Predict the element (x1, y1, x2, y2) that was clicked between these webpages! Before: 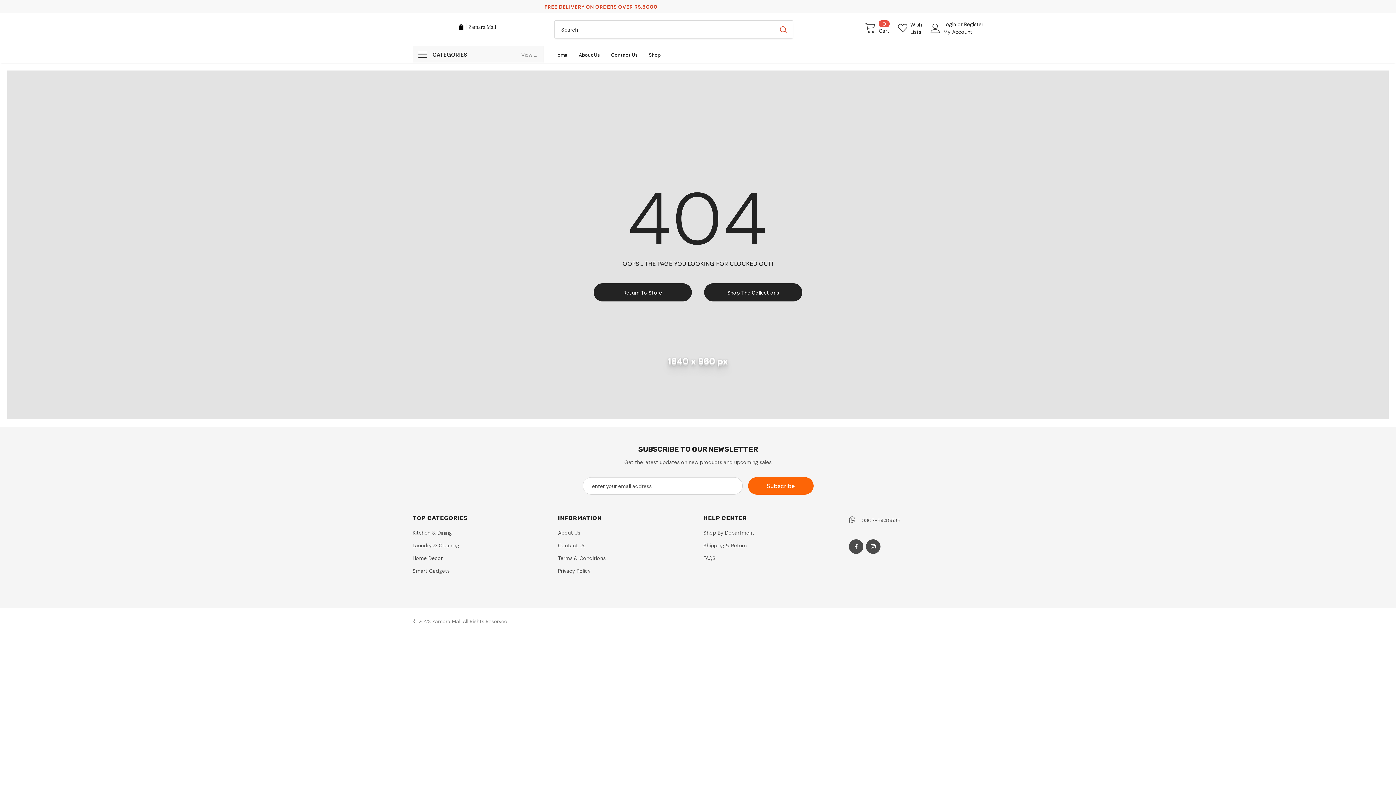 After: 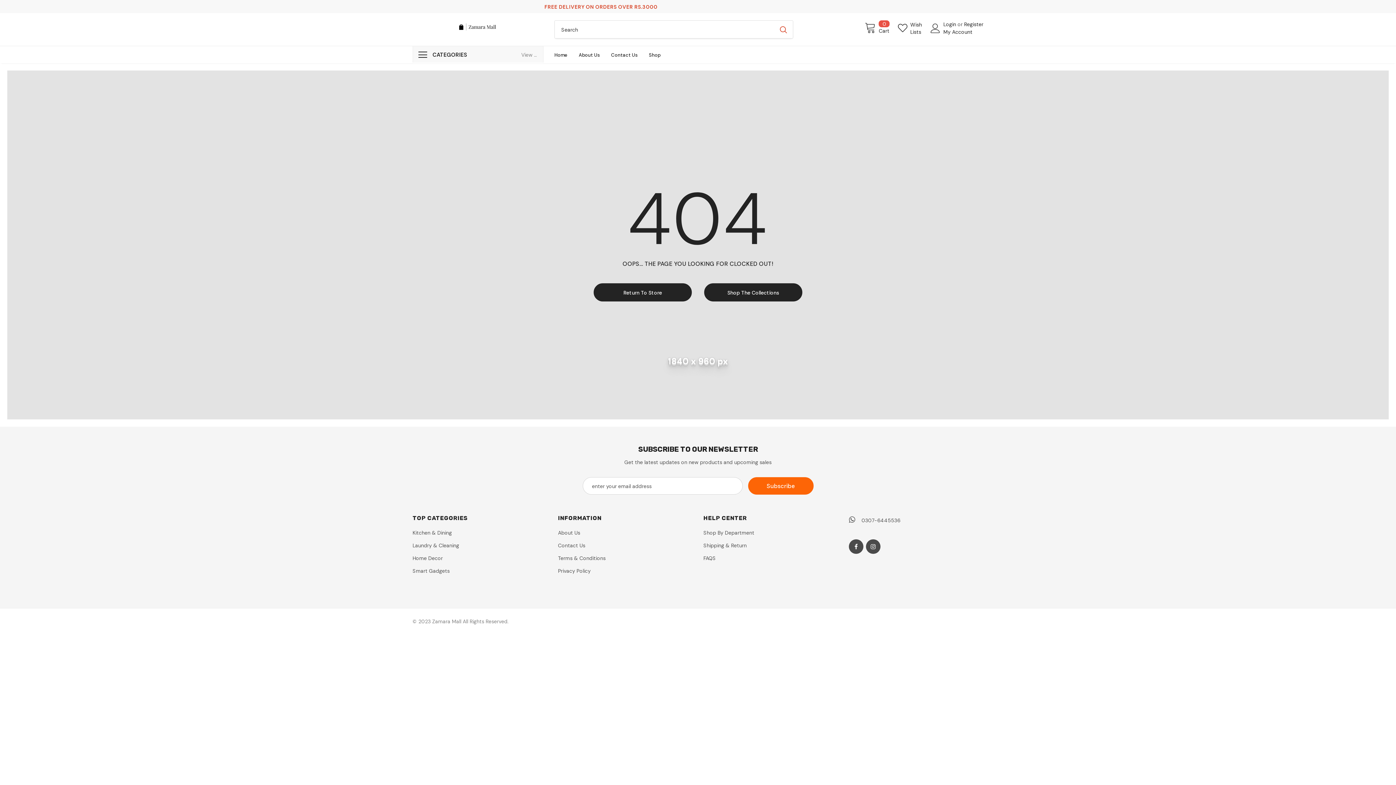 Action: bbox: (897, 20, 923, 35) label: Wish Lists